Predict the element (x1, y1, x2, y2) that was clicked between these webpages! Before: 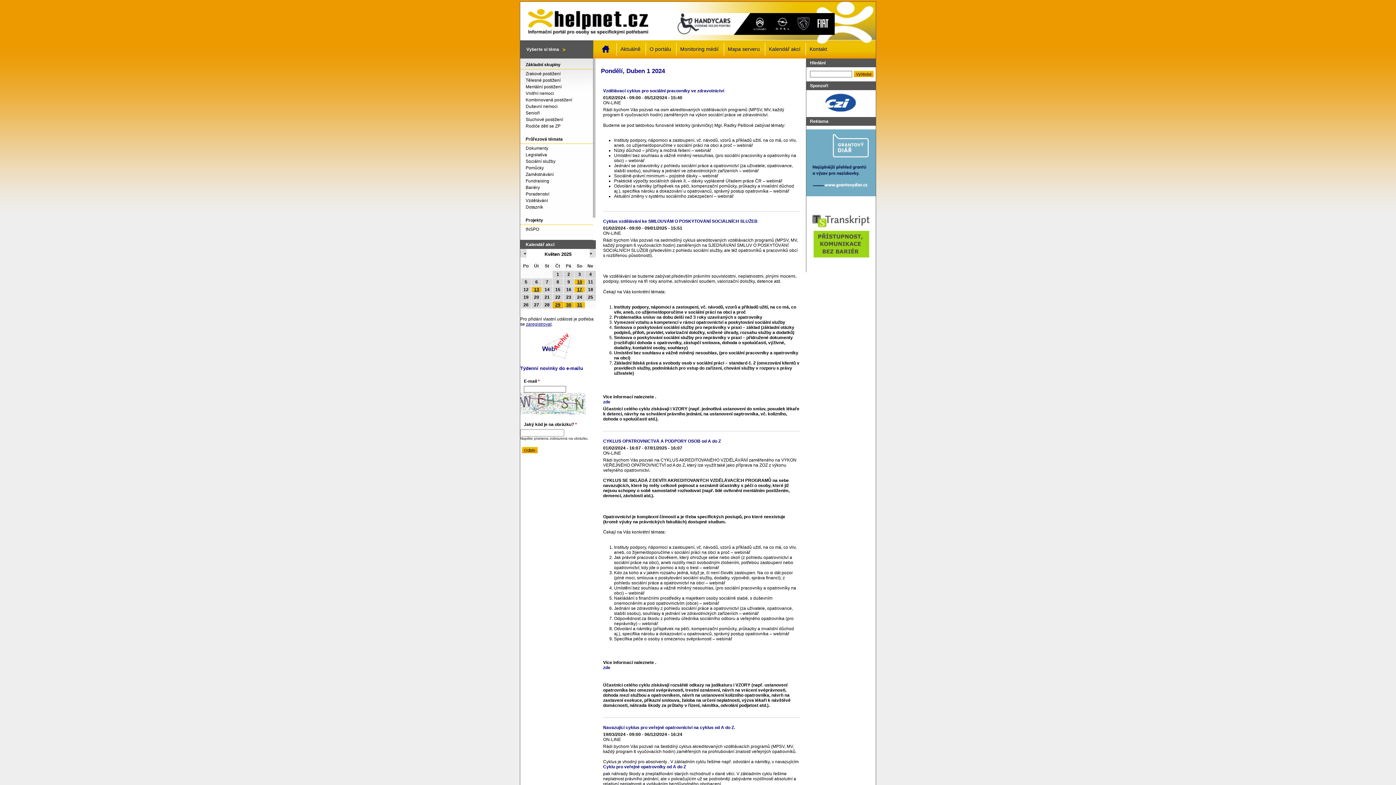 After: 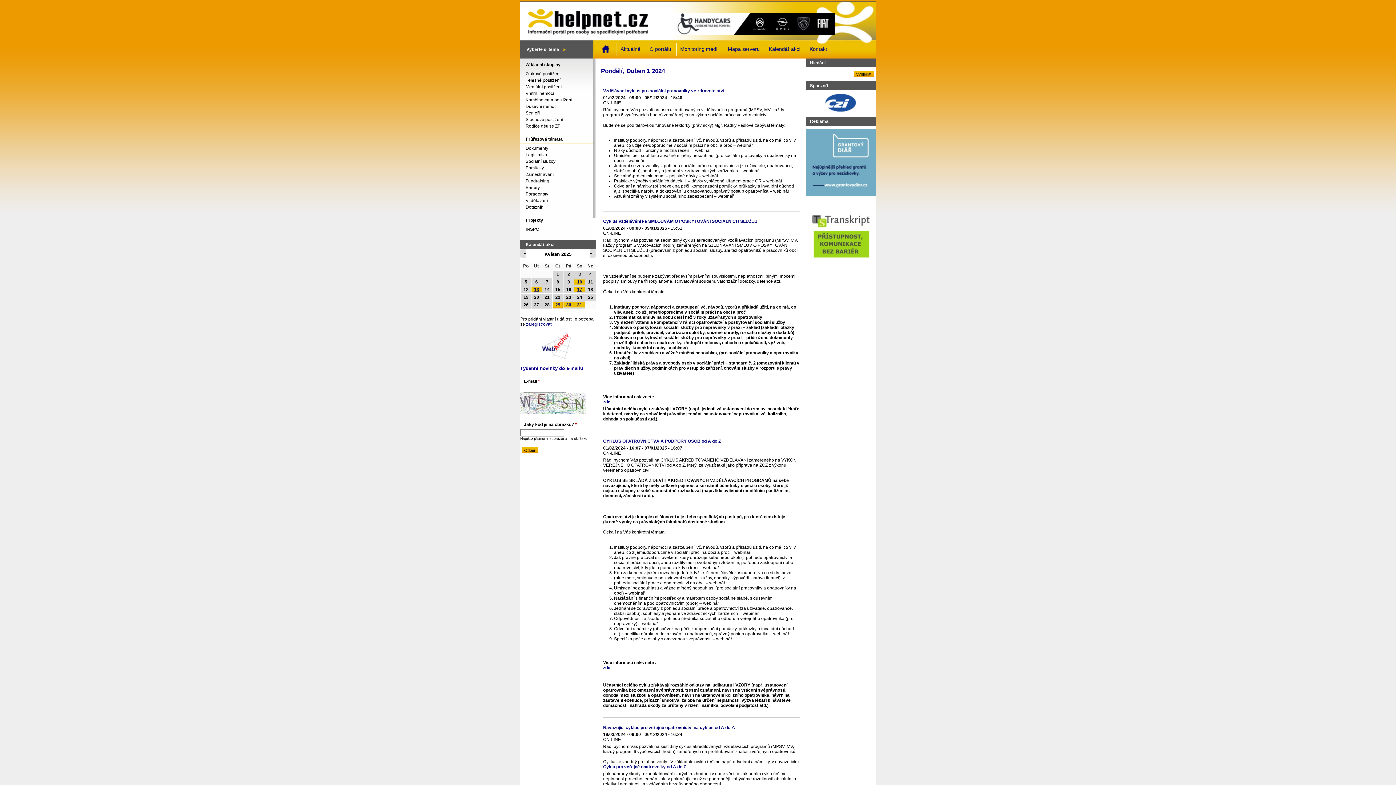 Action: bbox: (603, 399, 800, 404) label: zde